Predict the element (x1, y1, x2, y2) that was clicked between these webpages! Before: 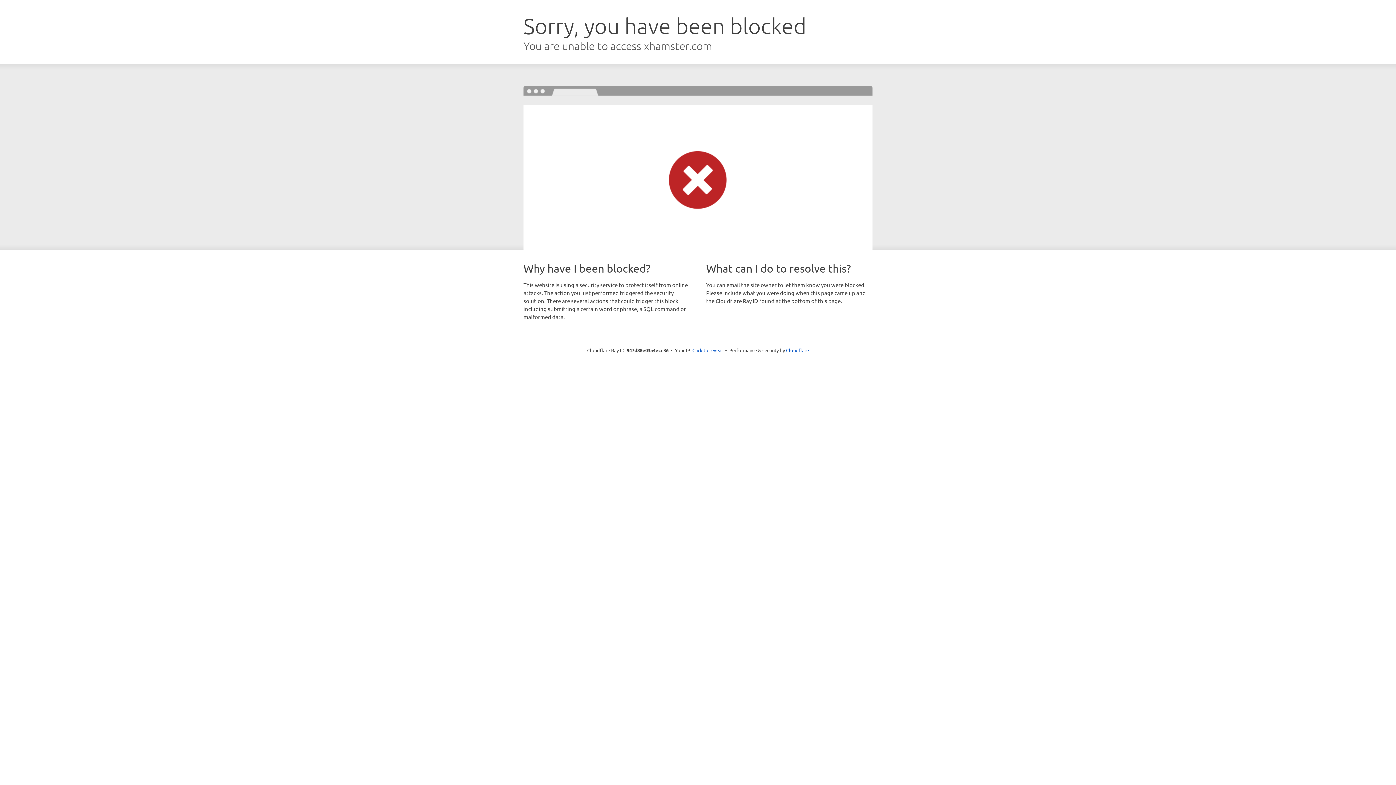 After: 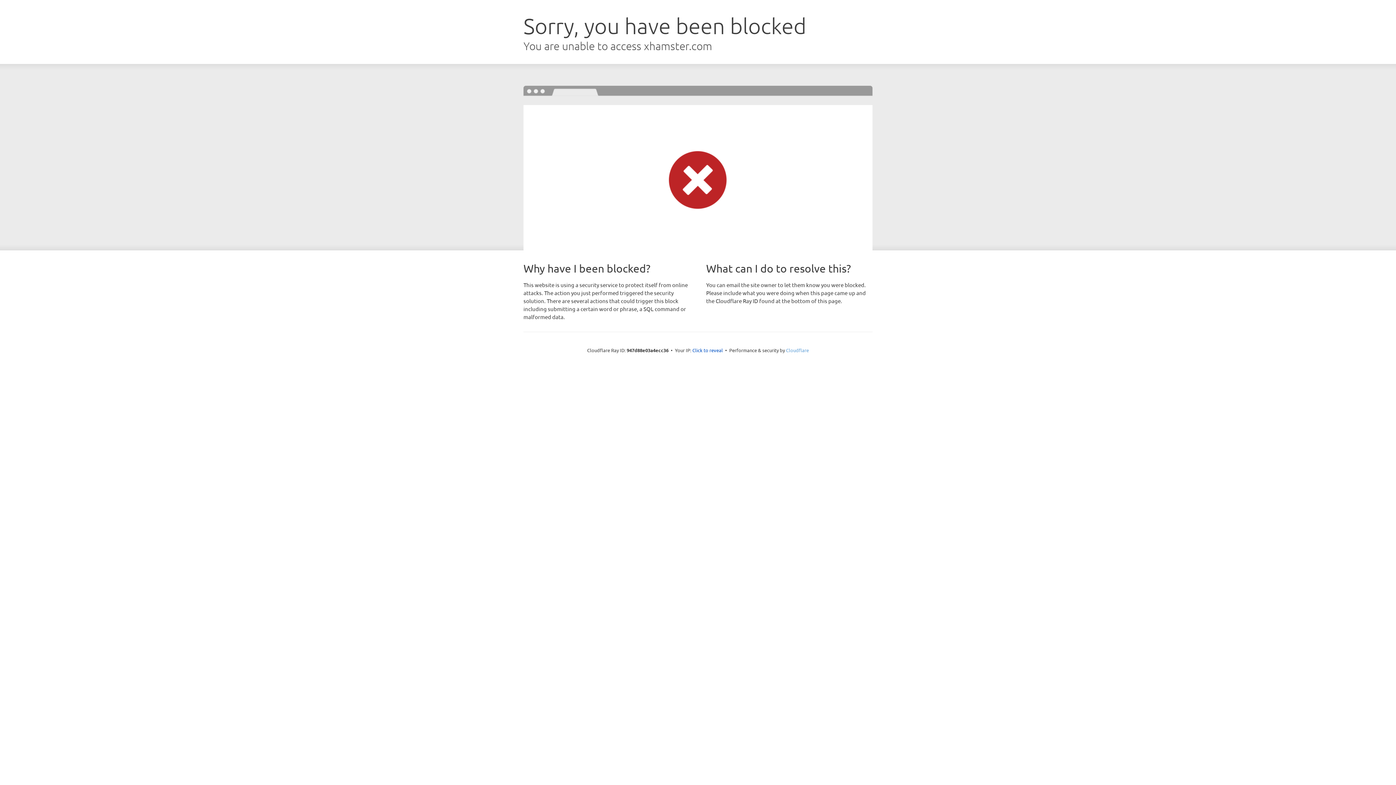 Action: label: Cloudflare bbox: (786, 347, 809, 353)